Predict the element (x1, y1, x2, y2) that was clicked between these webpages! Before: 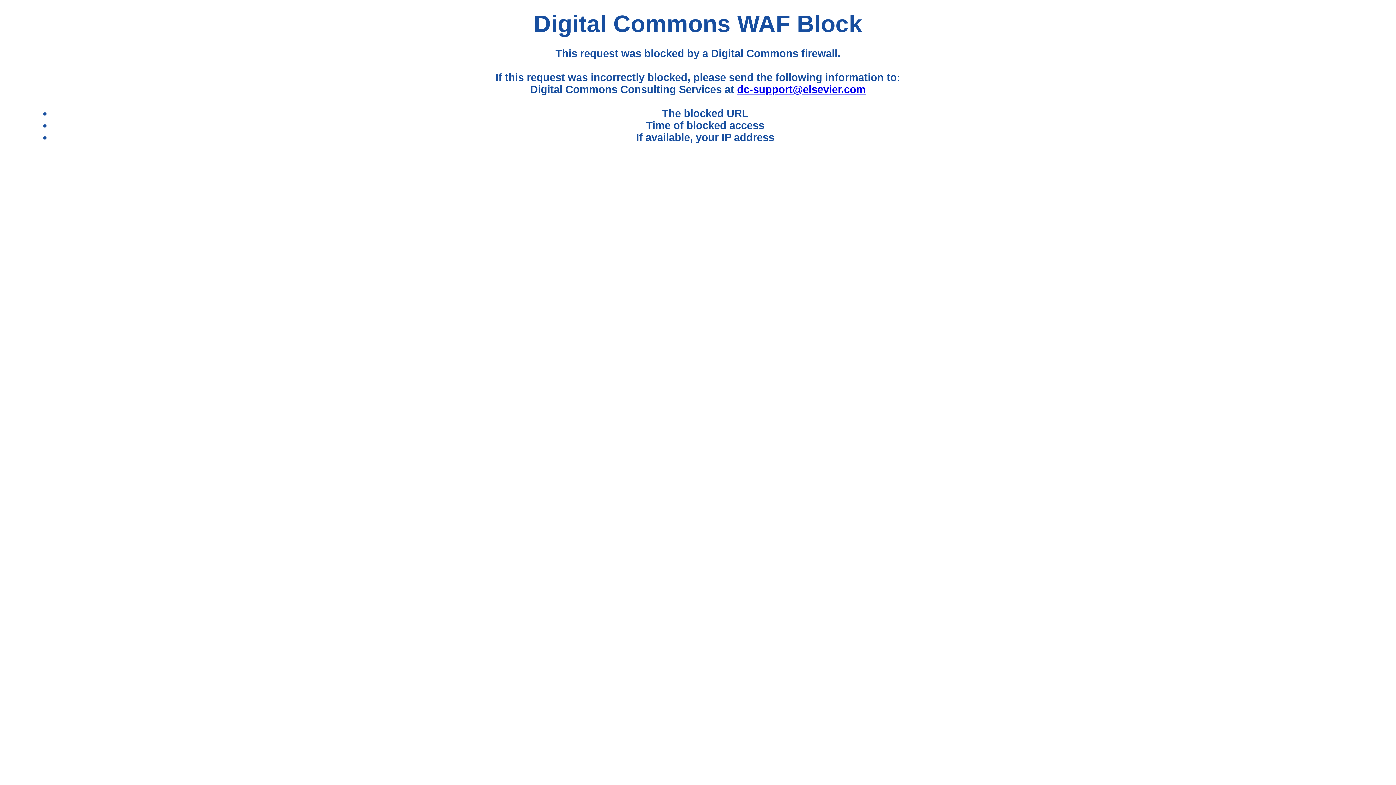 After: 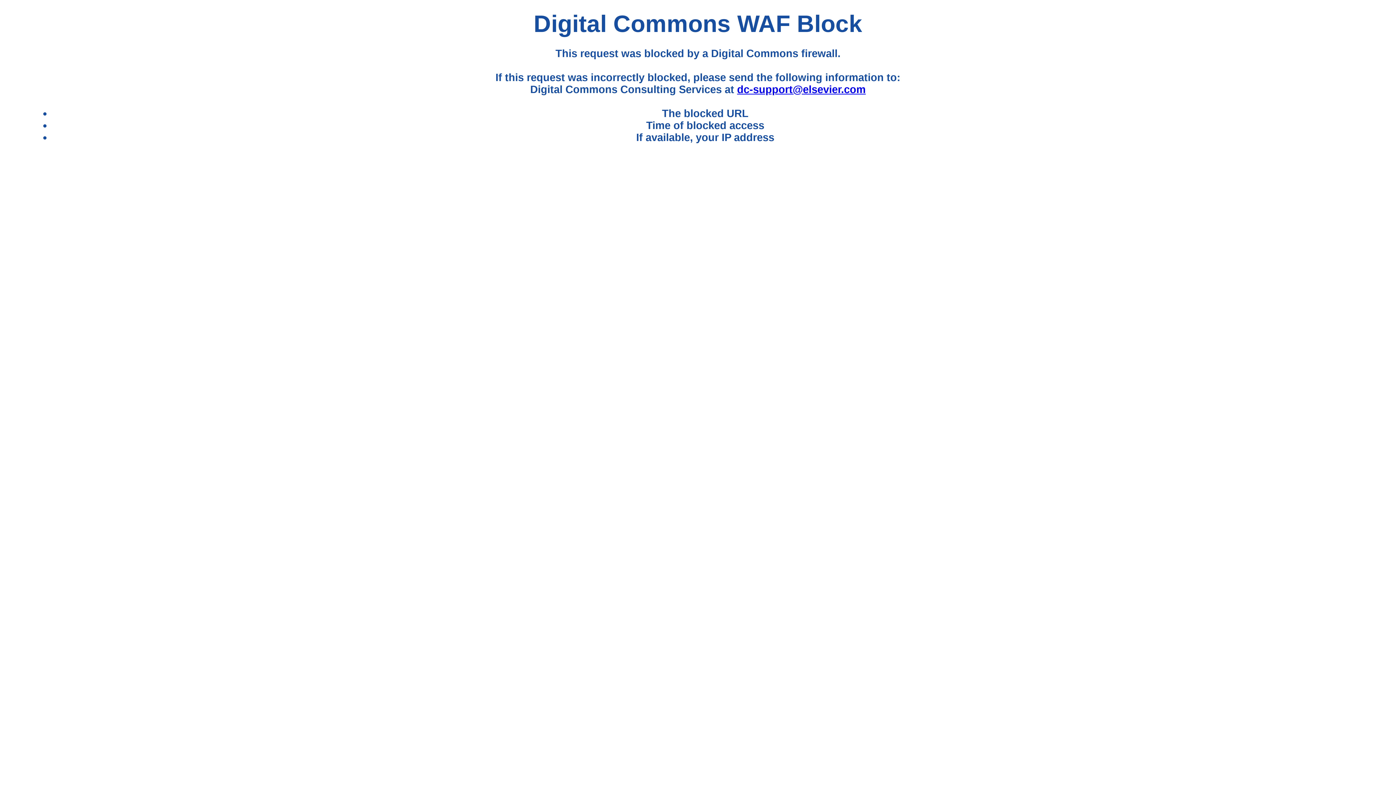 Action: label: dc-support@elsevier.com bbox: (737, 83, 865, 95)